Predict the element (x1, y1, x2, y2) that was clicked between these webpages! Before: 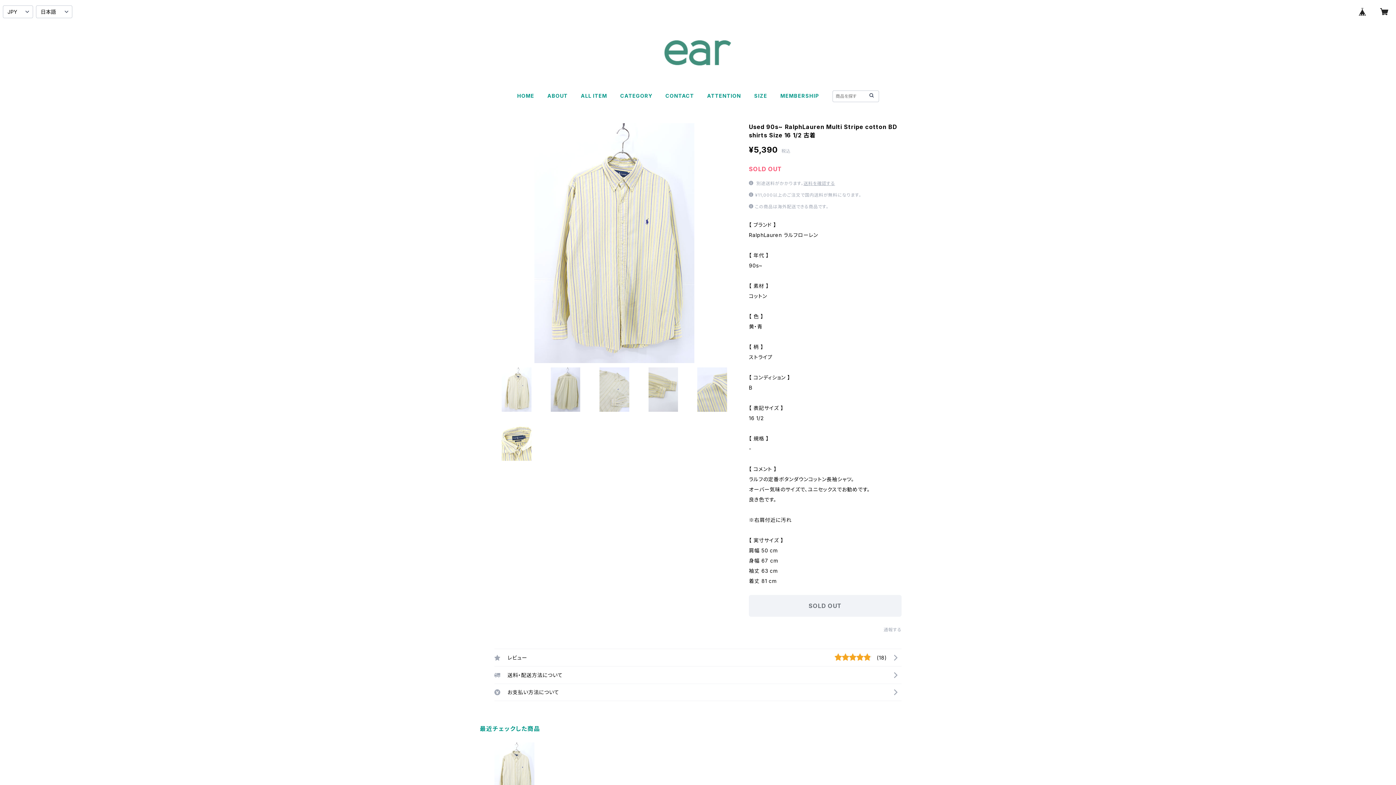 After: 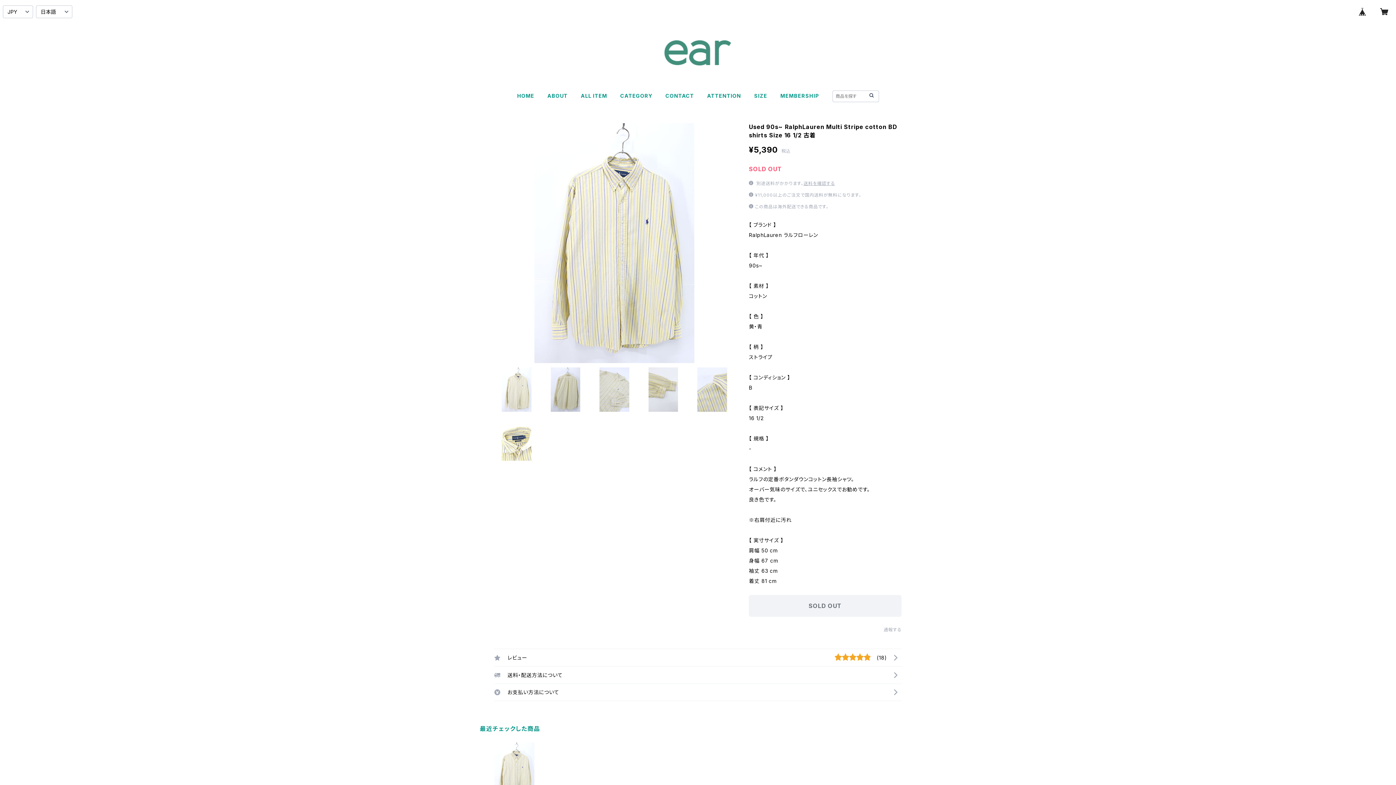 Action: bbox: (1354, 2, 1371, 20)